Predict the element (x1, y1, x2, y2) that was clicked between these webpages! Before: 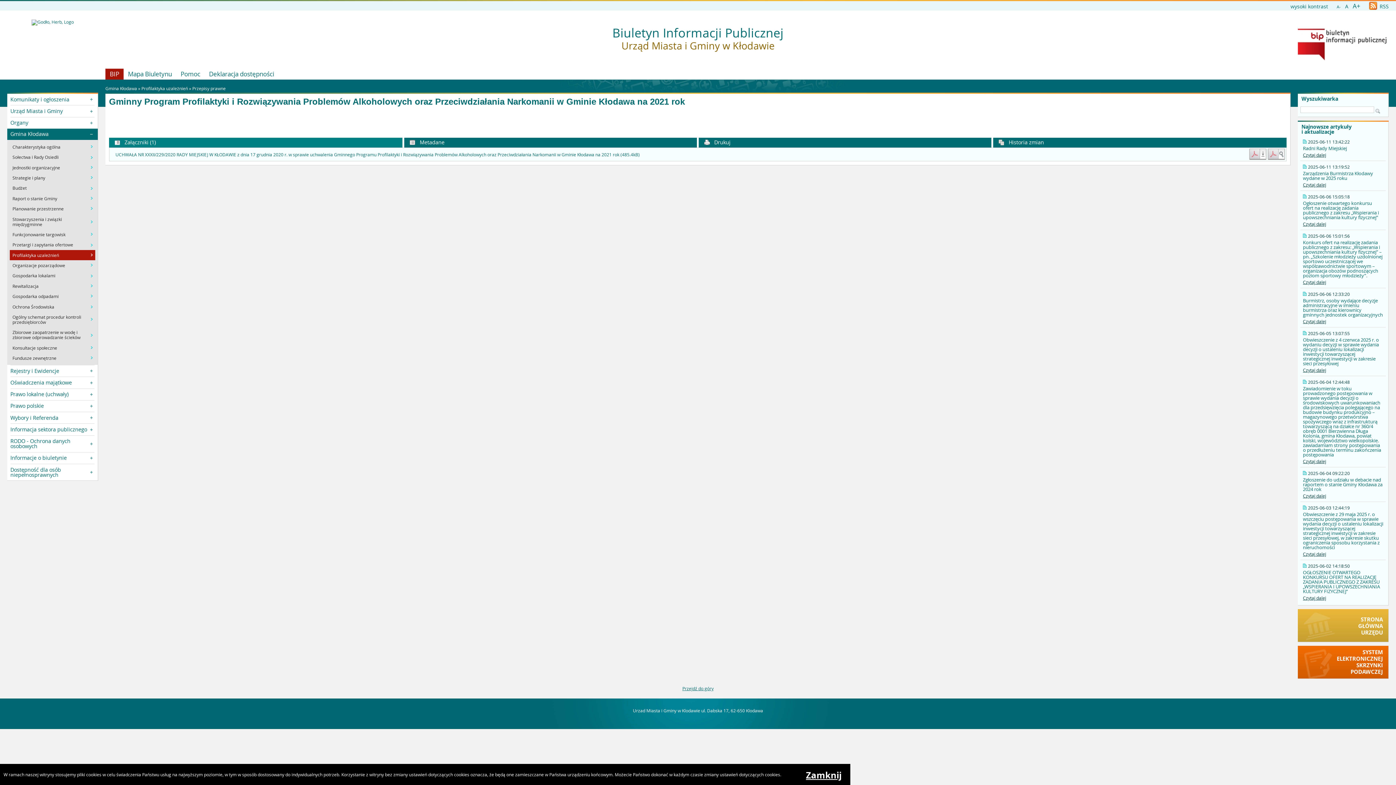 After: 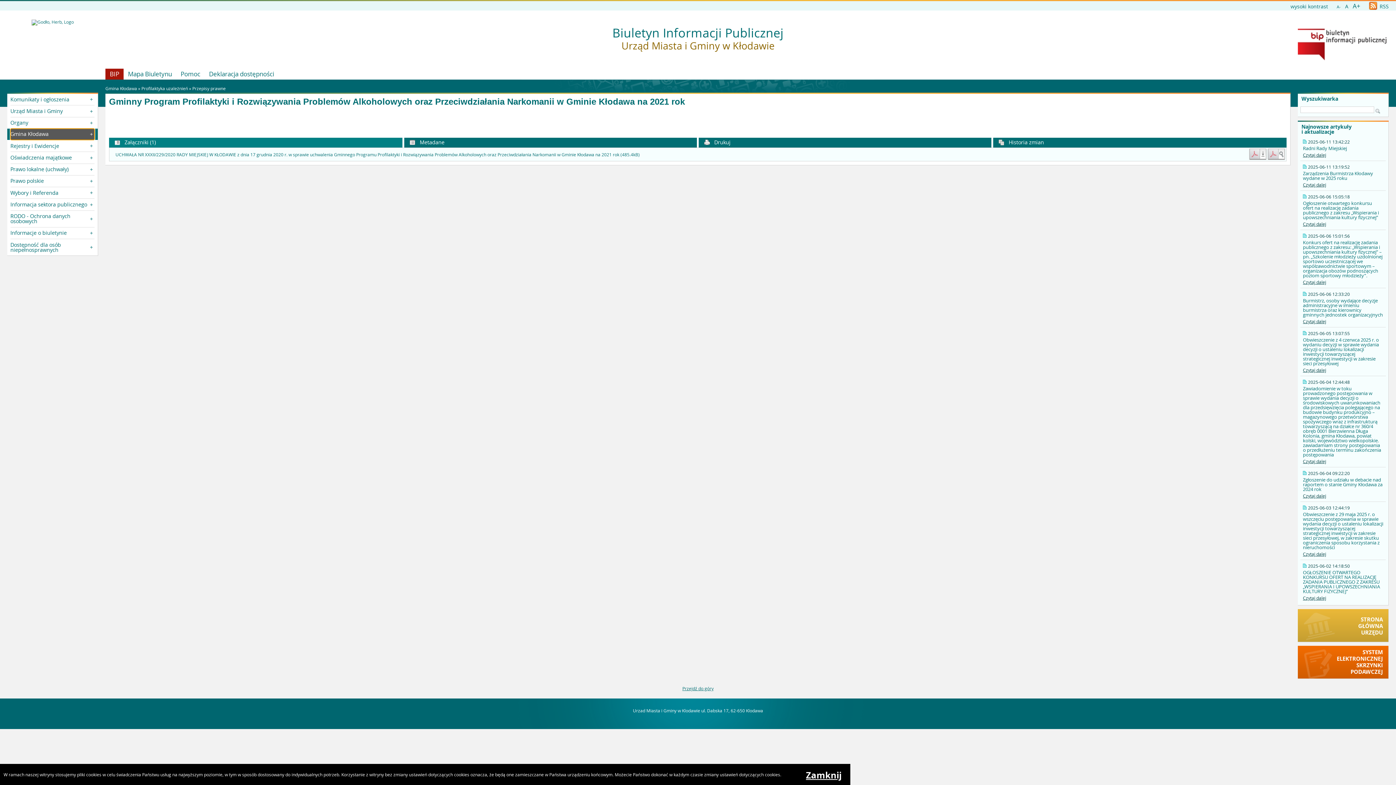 Action: bbox: (10, 128, 94, 140) label: Gmina Kłodawa